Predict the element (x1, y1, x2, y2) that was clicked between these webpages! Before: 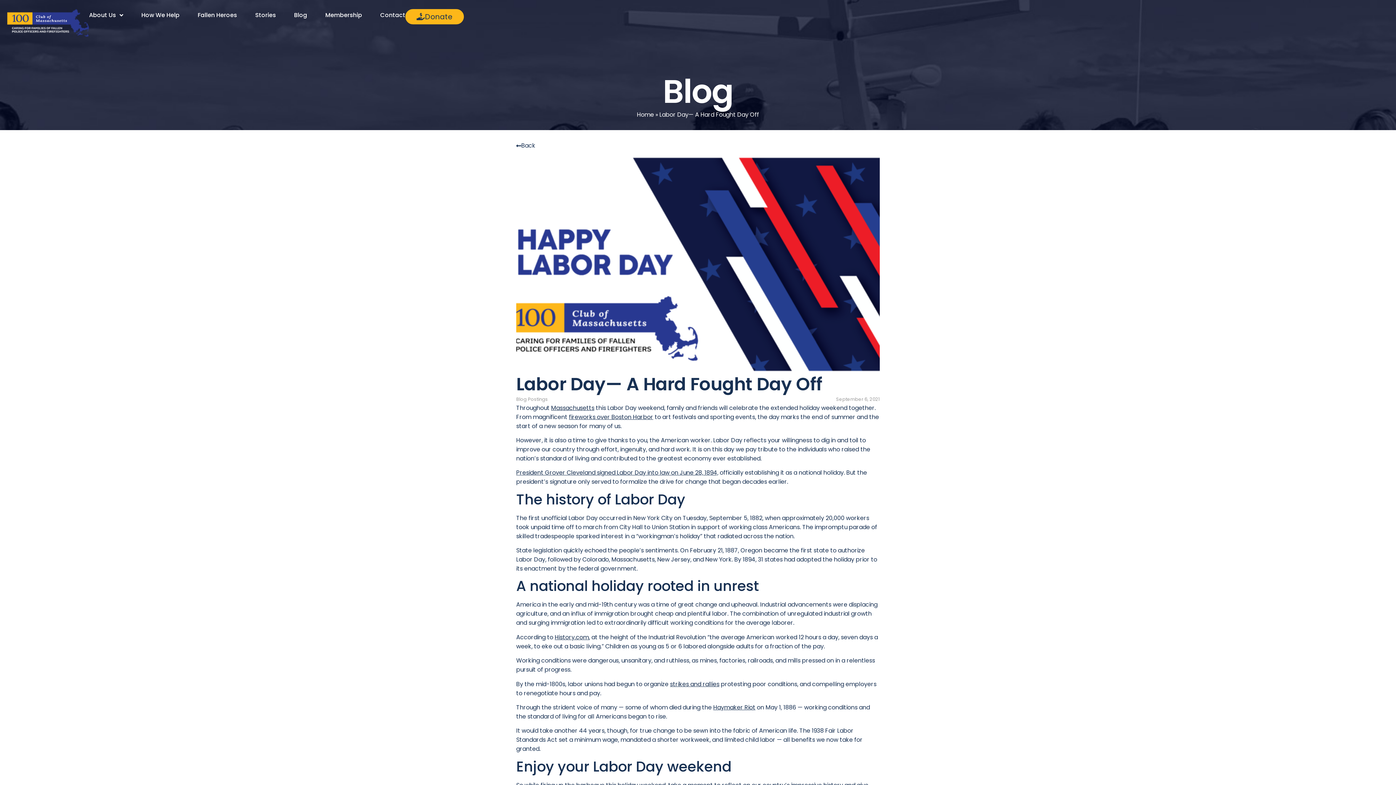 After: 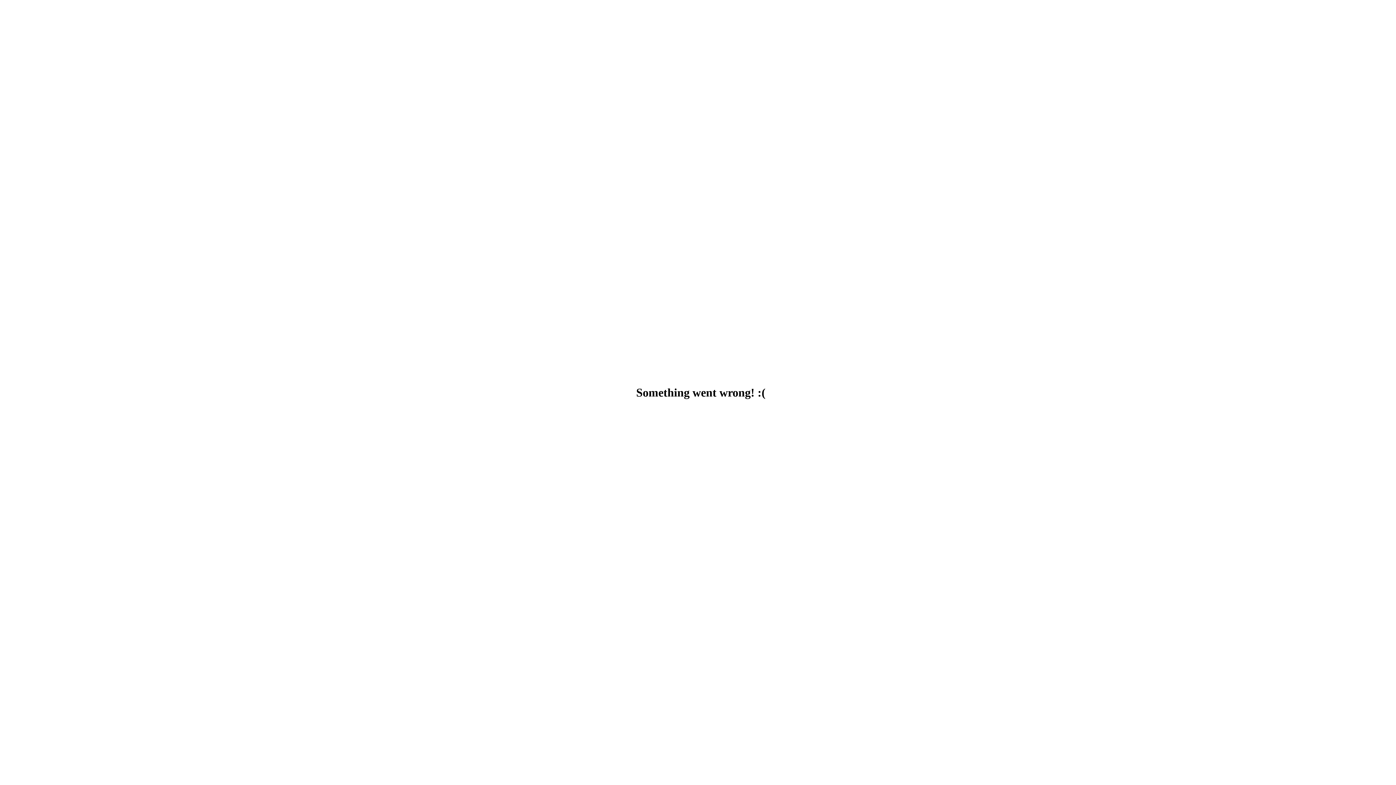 Action: bbox: (713, 703, 755, 712) label: Haymaker Riot